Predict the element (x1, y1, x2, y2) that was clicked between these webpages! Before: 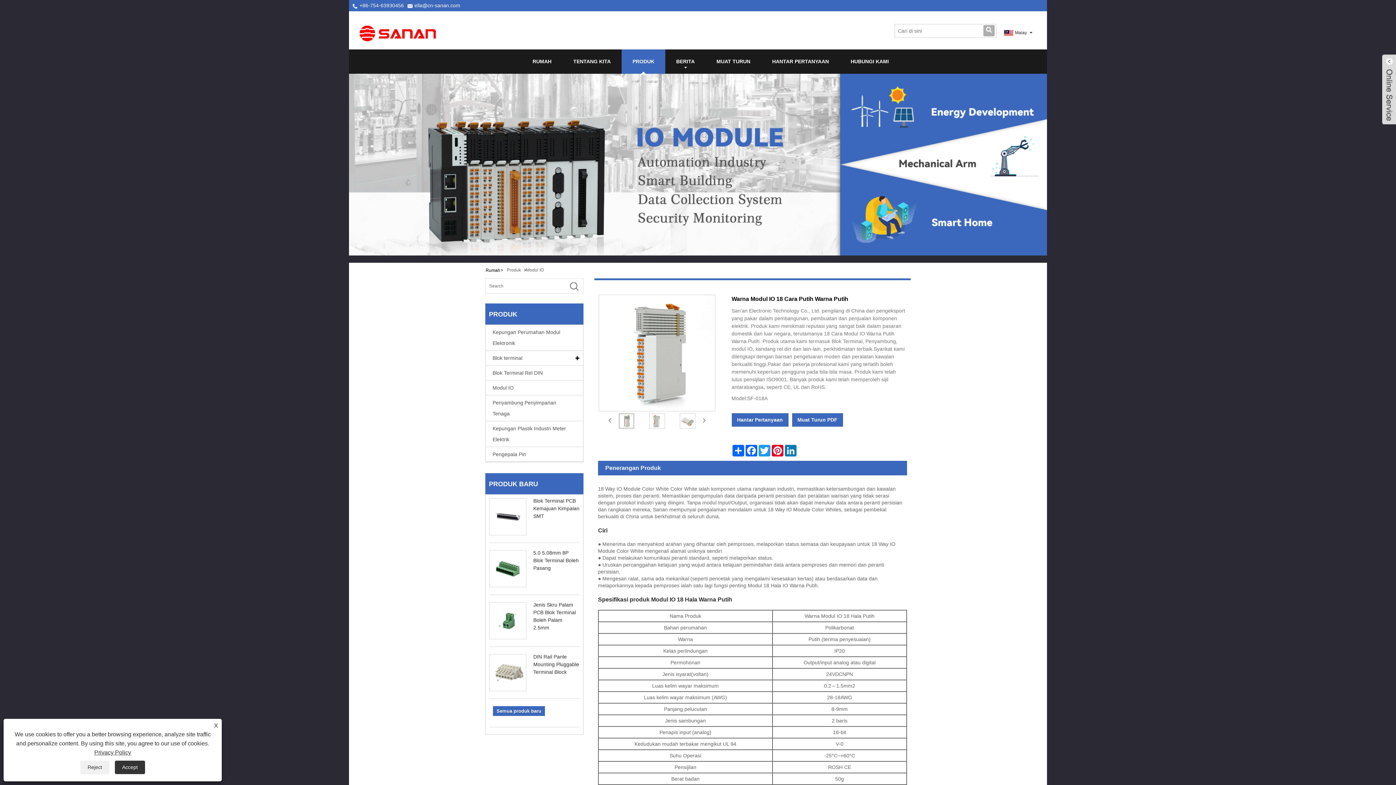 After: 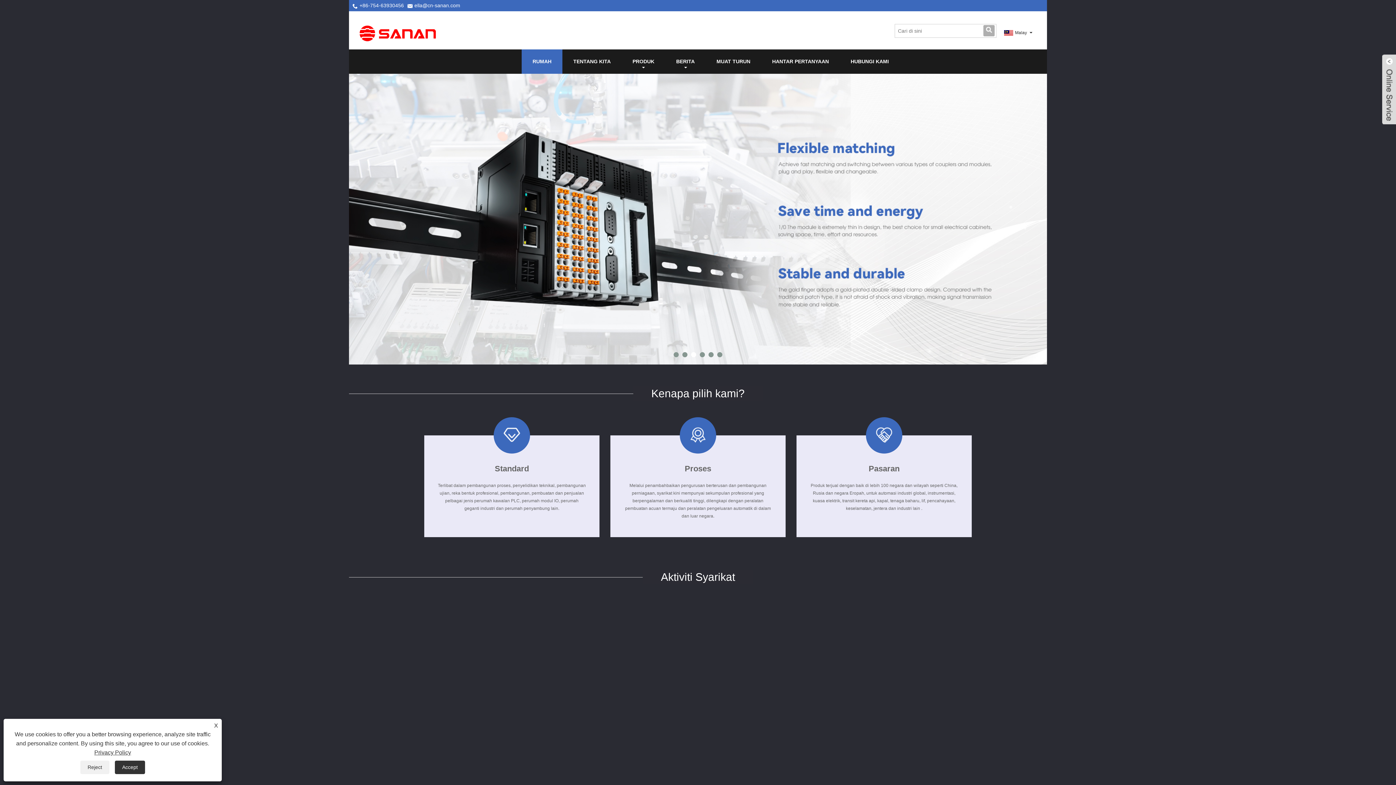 Action: bbox: (485, 265, 499, 274) label: Rumah